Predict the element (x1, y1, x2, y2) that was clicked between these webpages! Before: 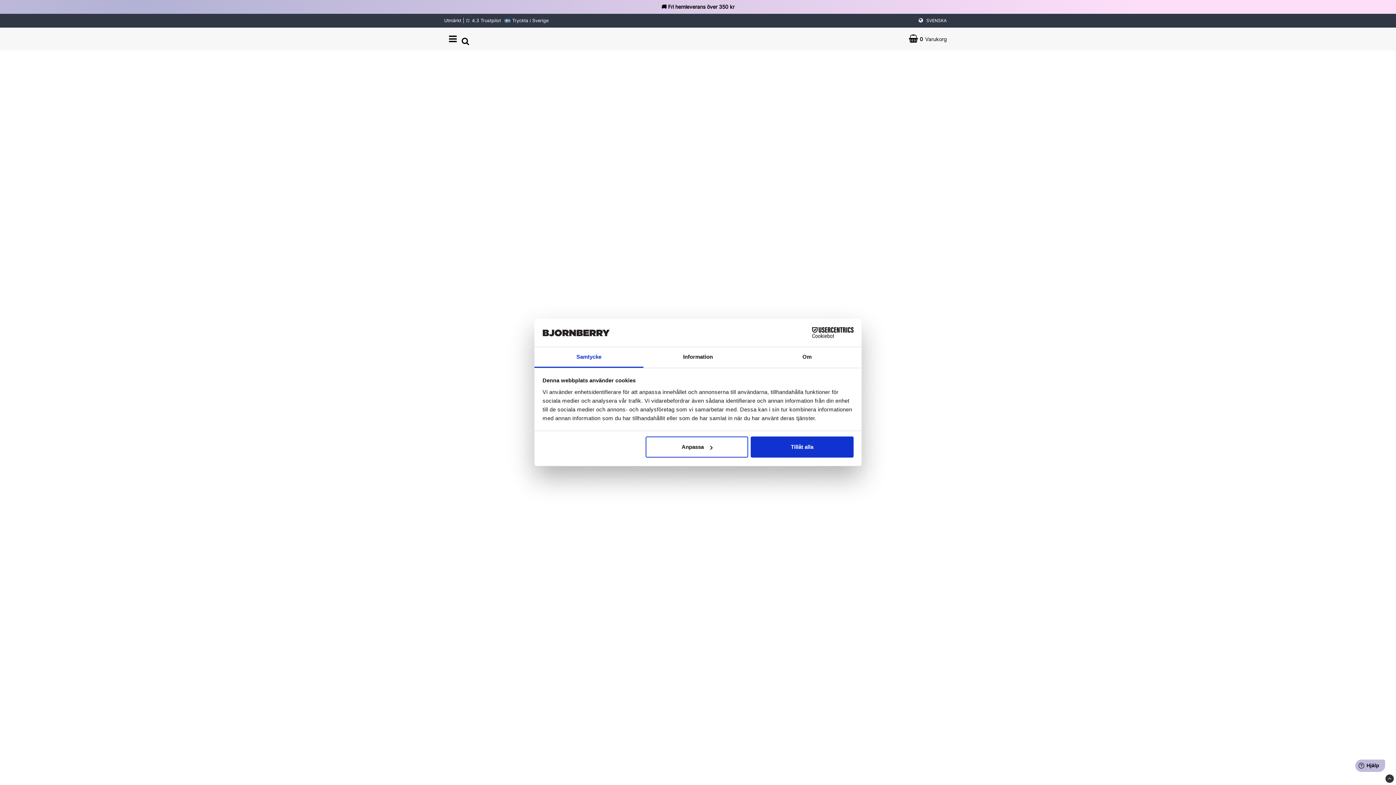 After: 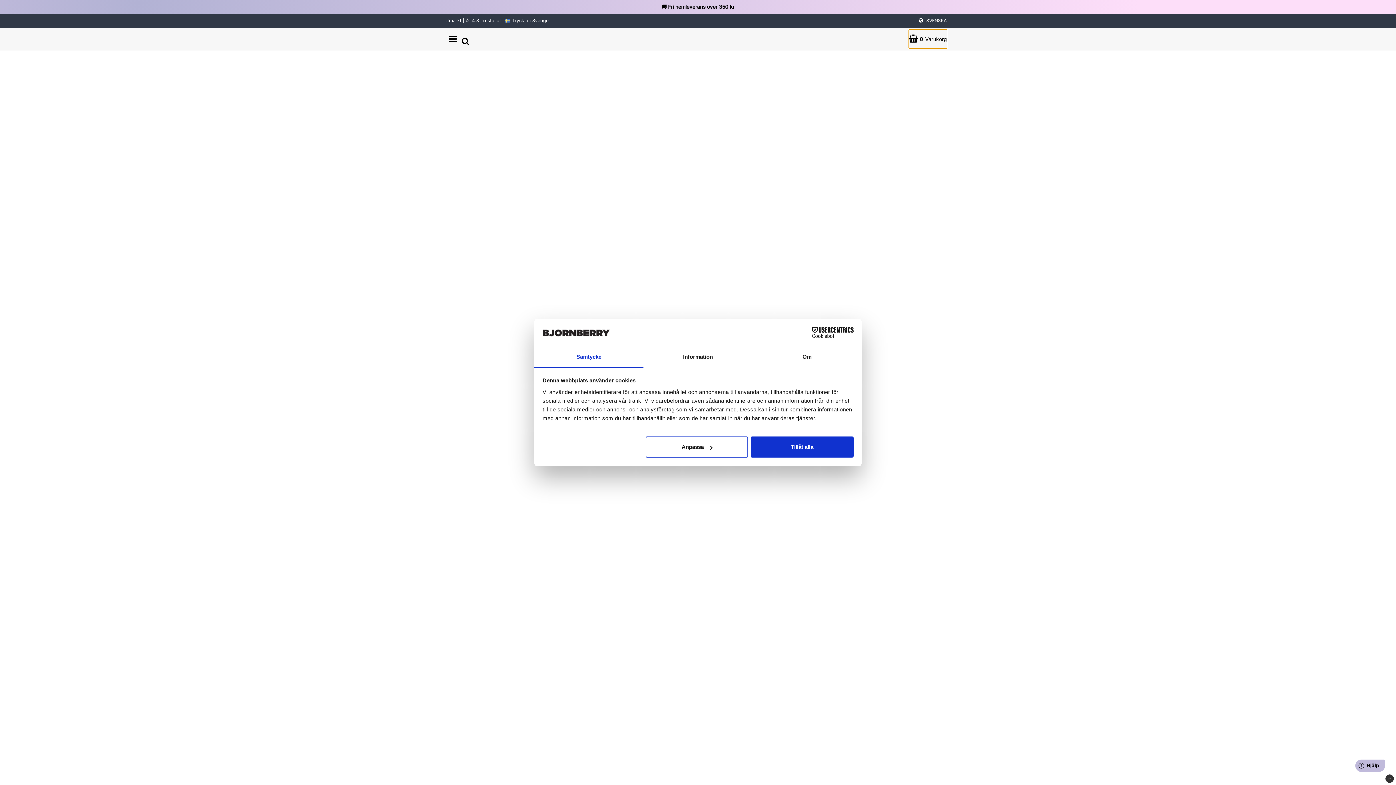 Action: bbox: (909, 29, 947, 48) label: 0Varukorg